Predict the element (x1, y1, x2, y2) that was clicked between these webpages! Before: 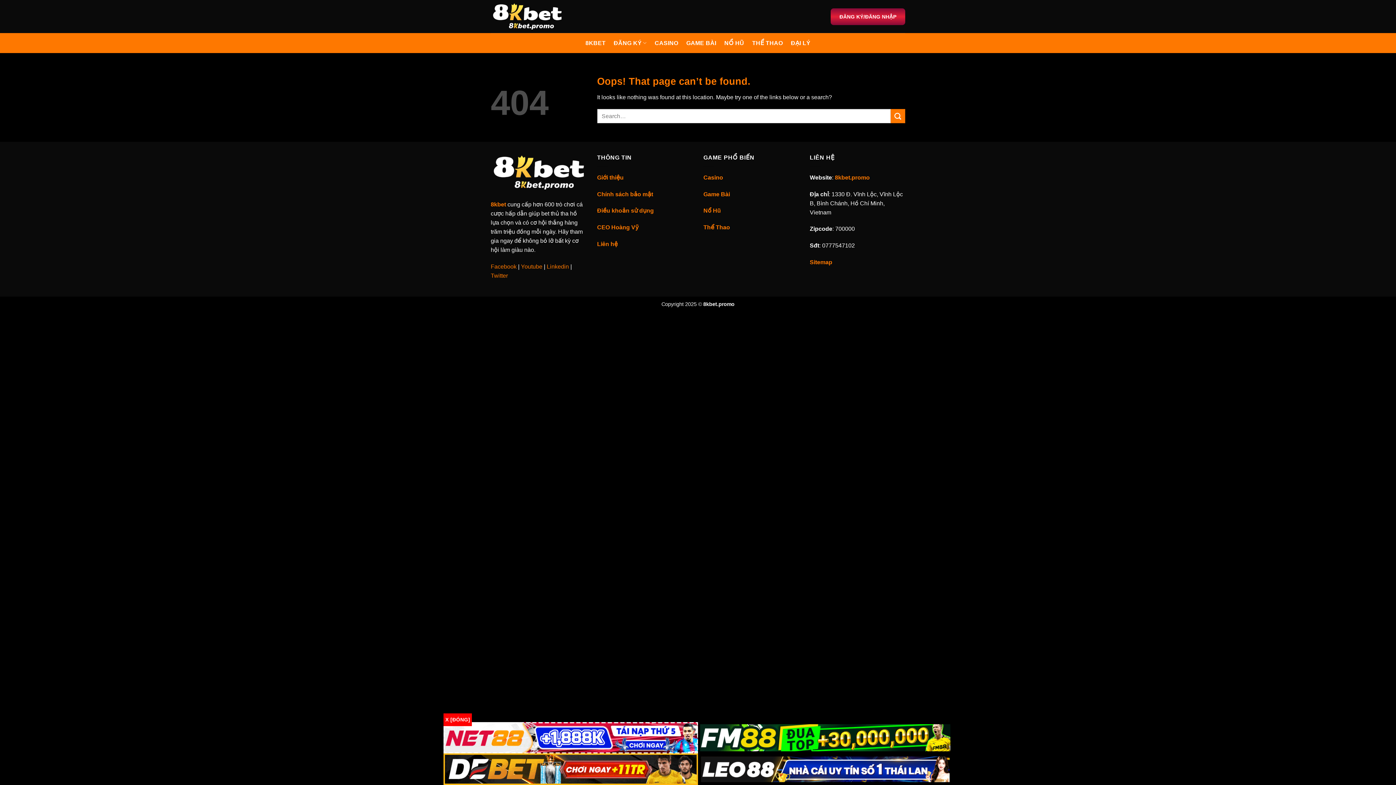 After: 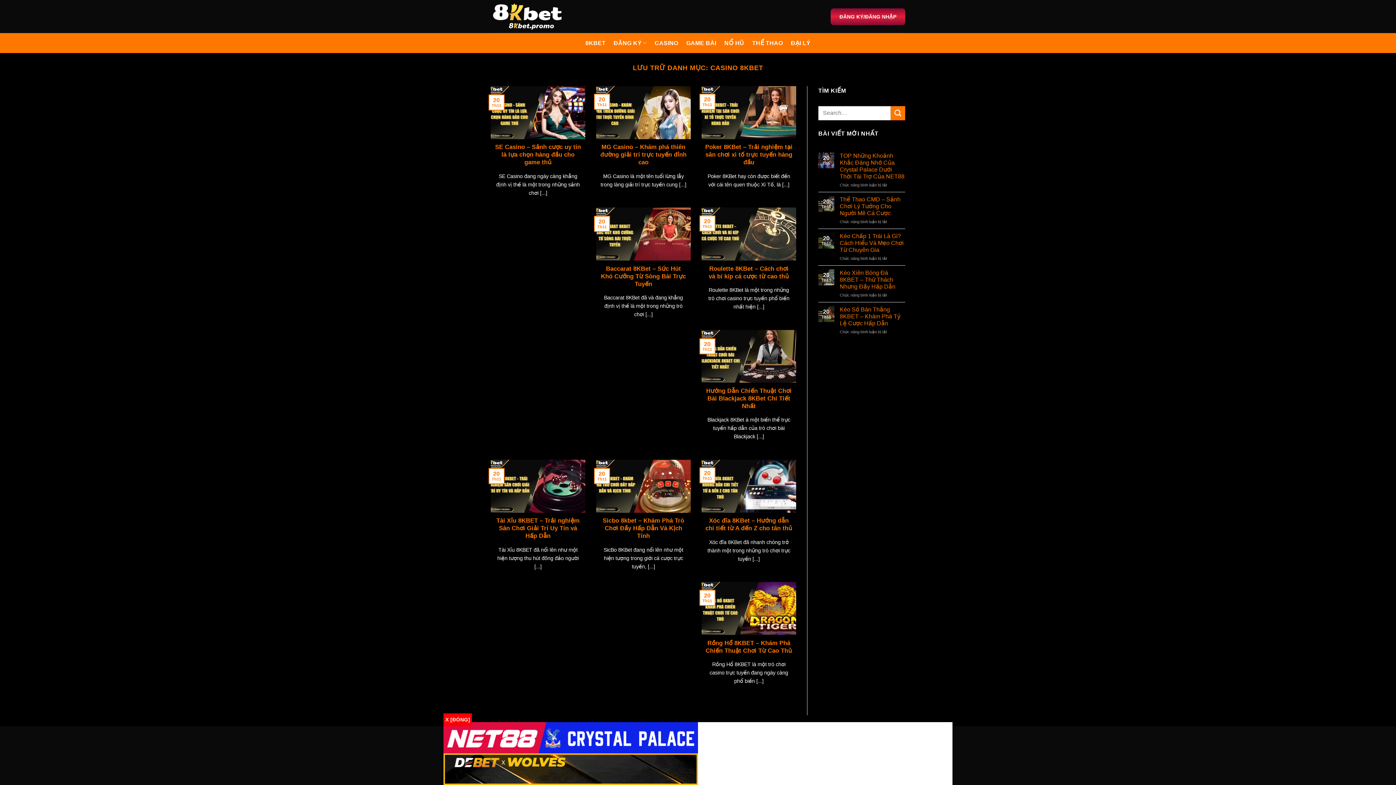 Action: label: CASINO bbox: (654, 36, 678, 49)